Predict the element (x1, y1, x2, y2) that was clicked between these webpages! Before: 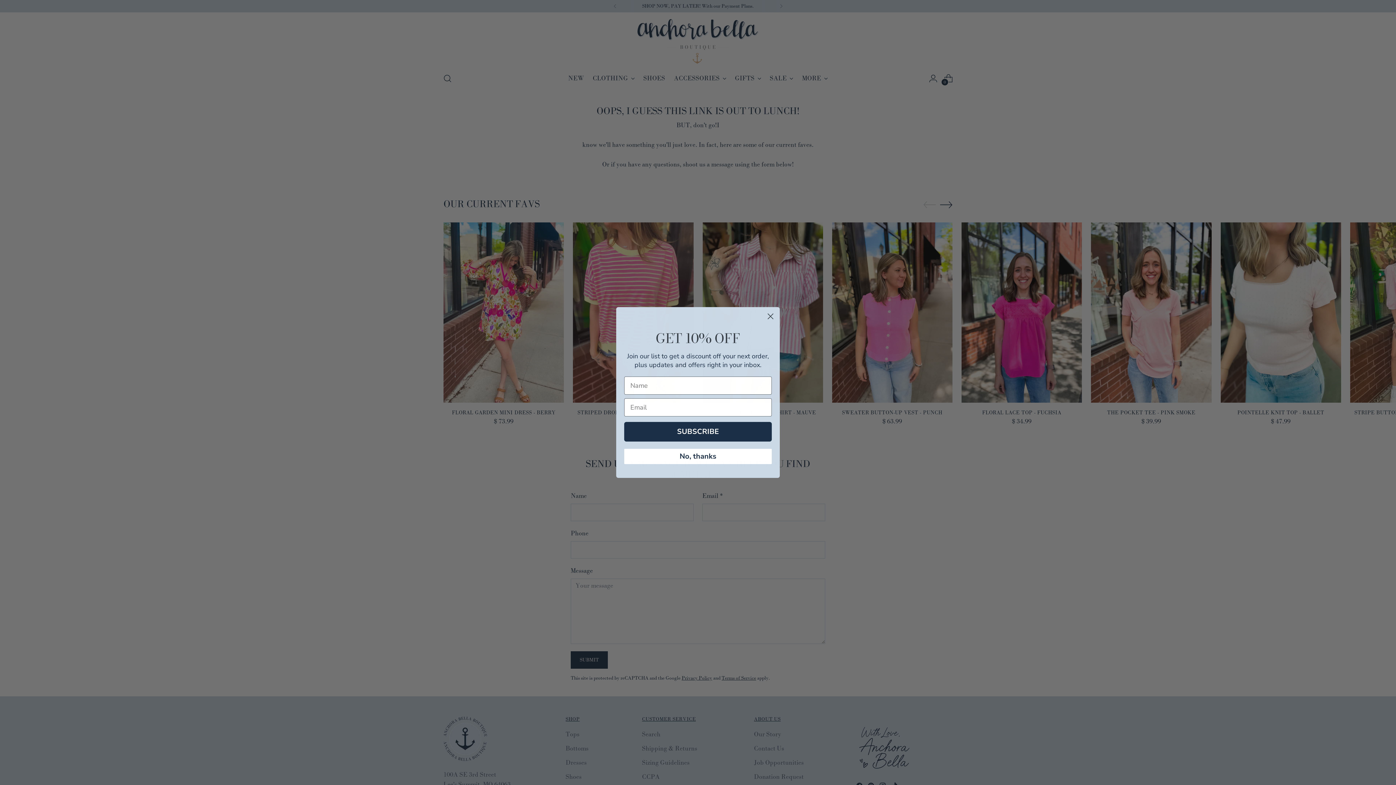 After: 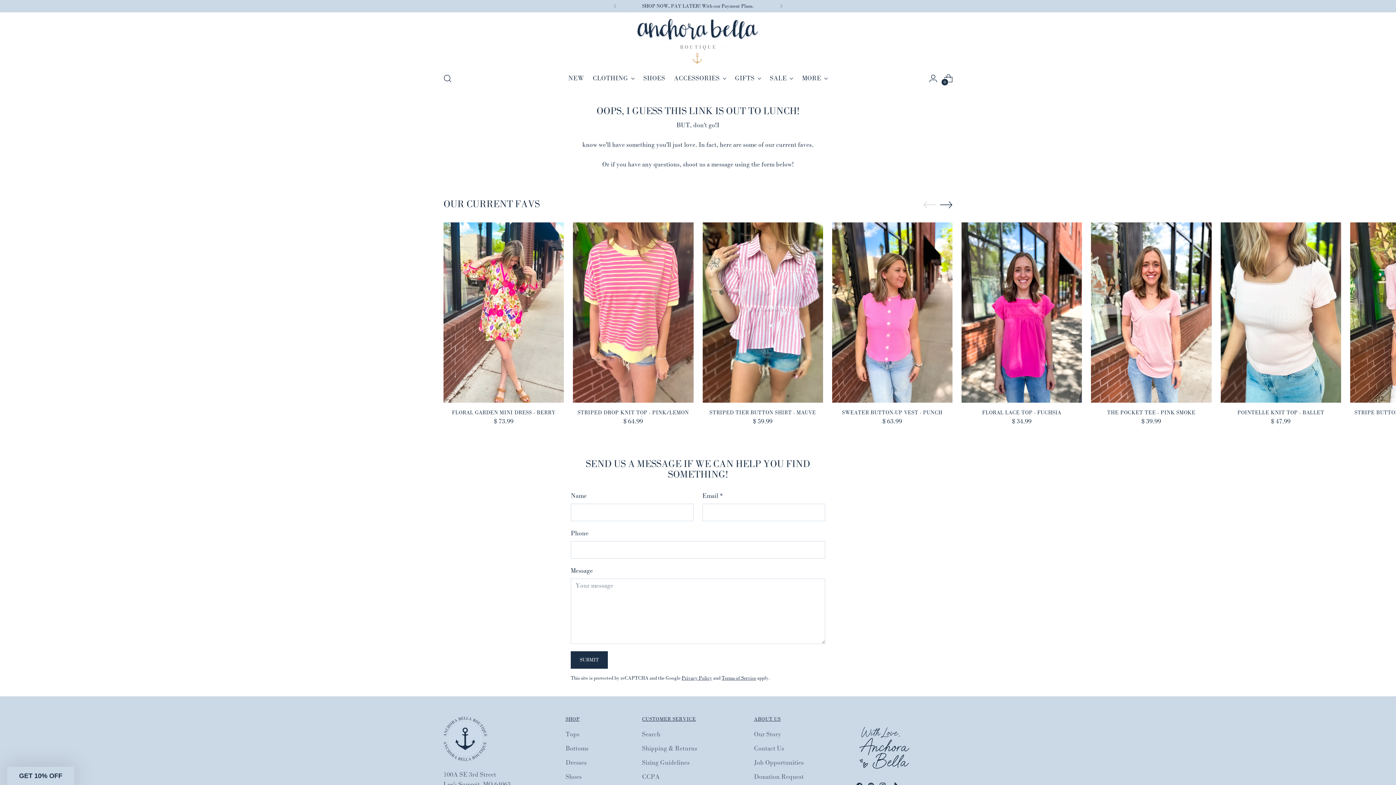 Action: label: No, thanks bbox: (624, 464, 772, 479)